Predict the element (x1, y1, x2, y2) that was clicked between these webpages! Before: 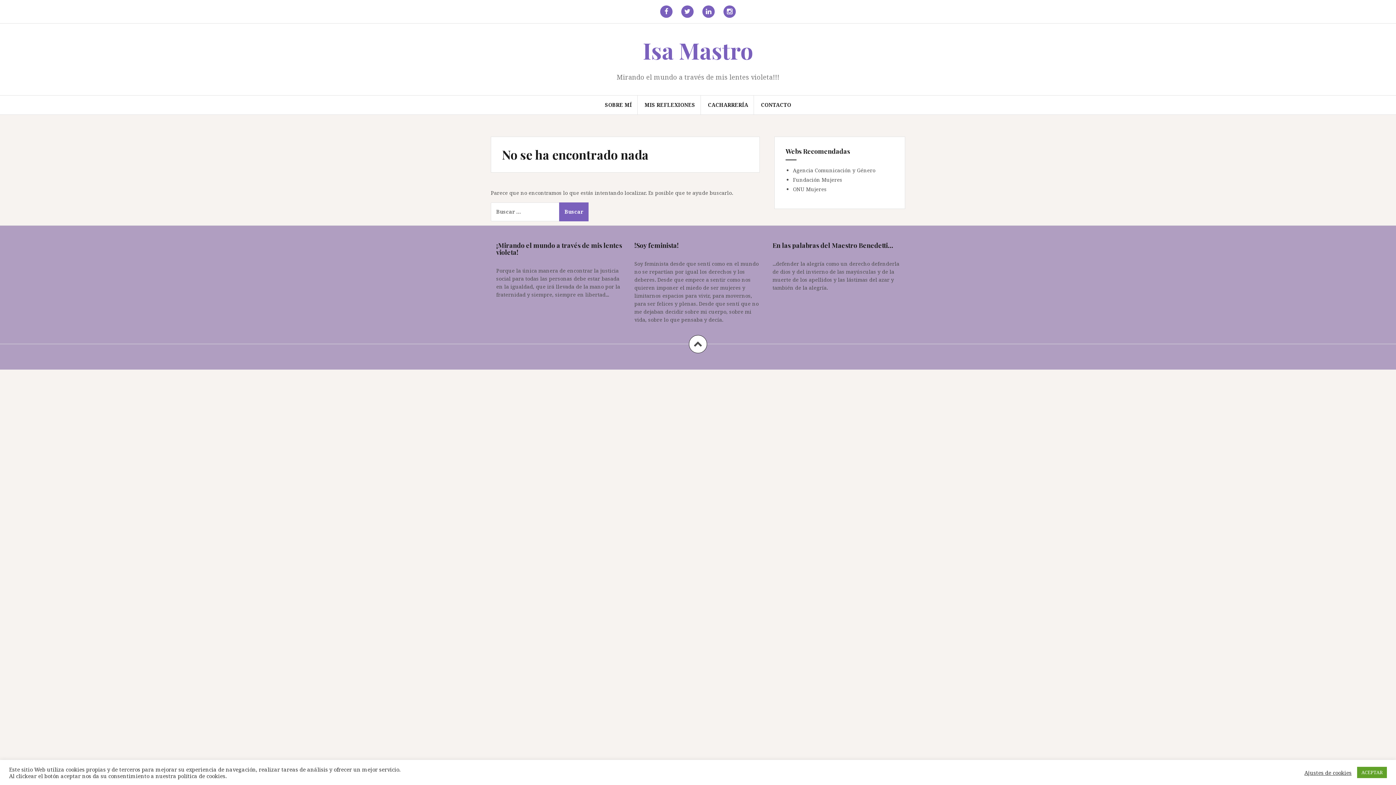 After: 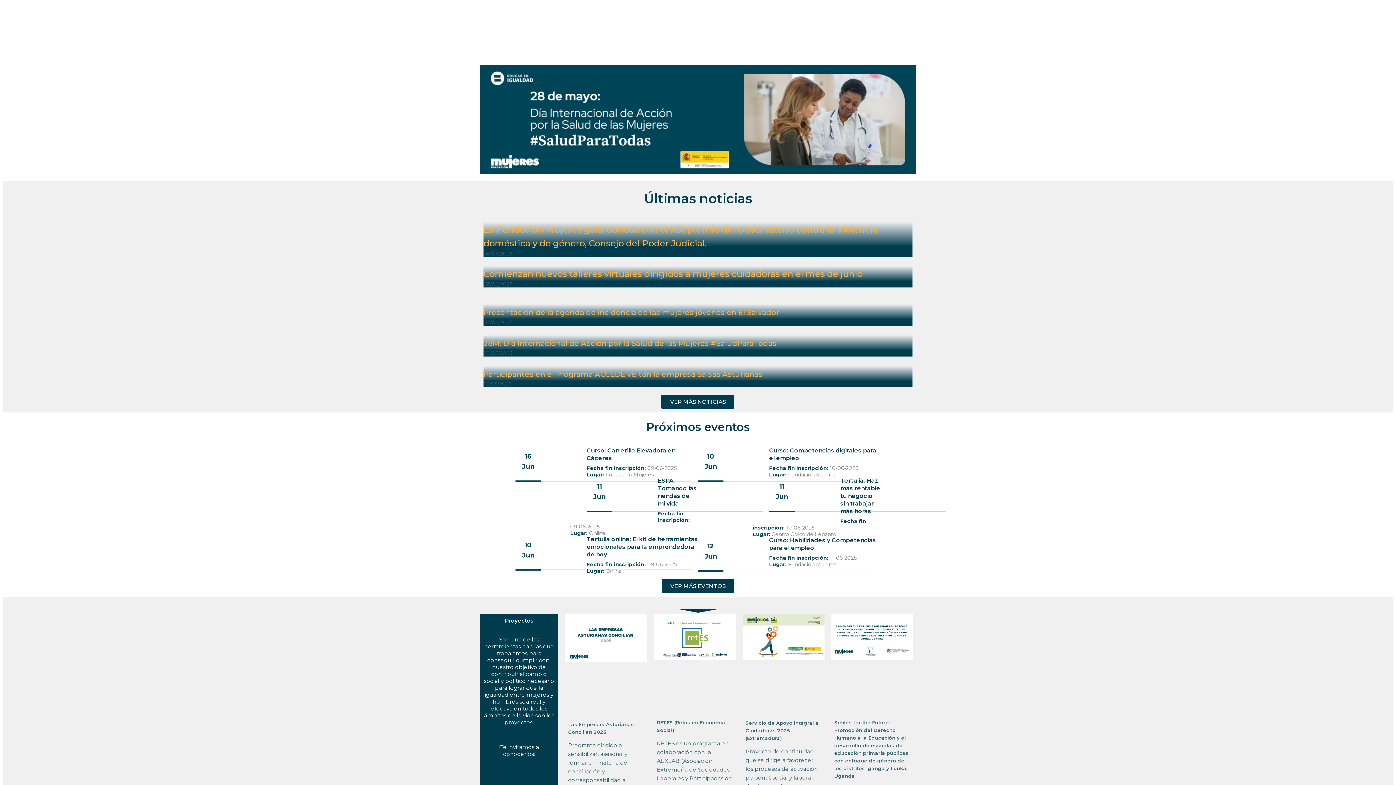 Action: label: Fundación Mujeres bbox: (793, 176, 842, 183)